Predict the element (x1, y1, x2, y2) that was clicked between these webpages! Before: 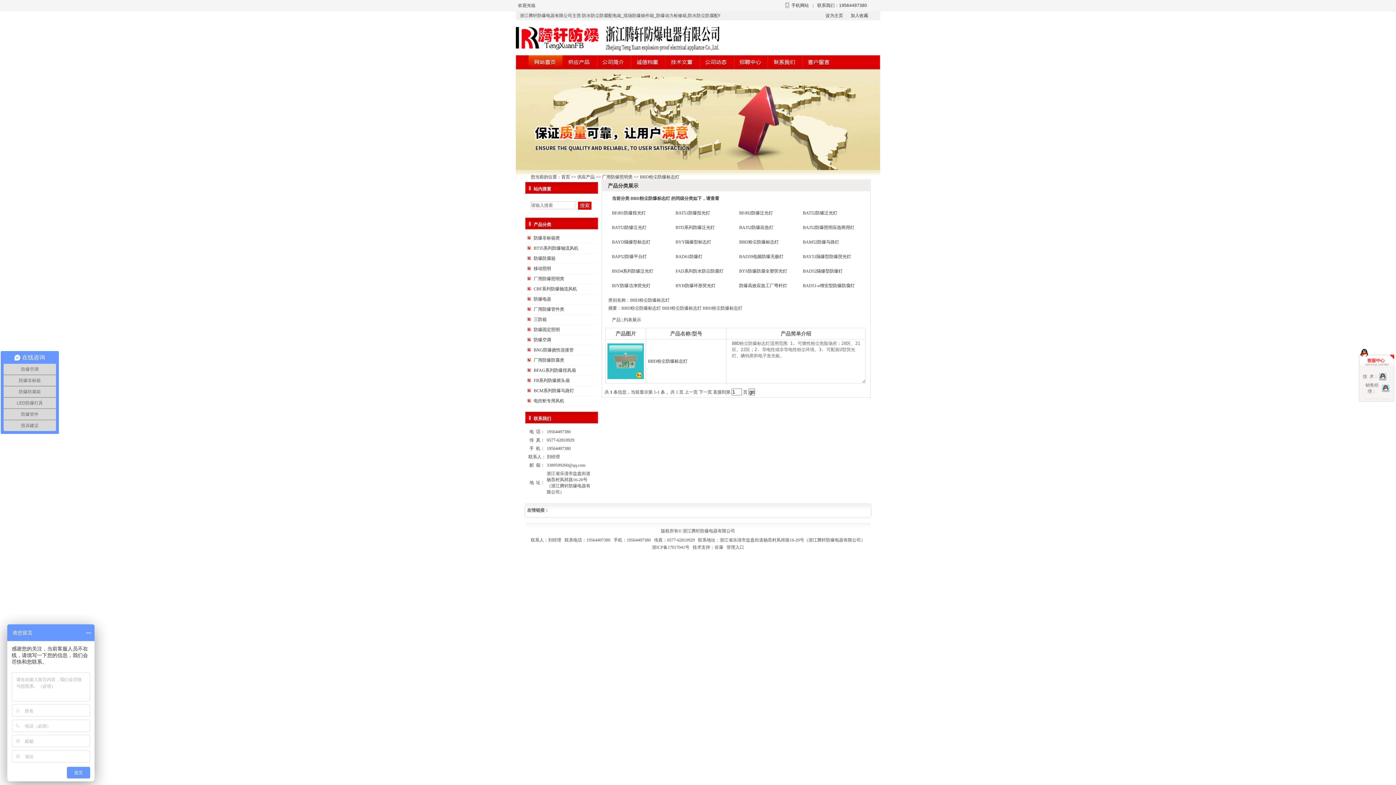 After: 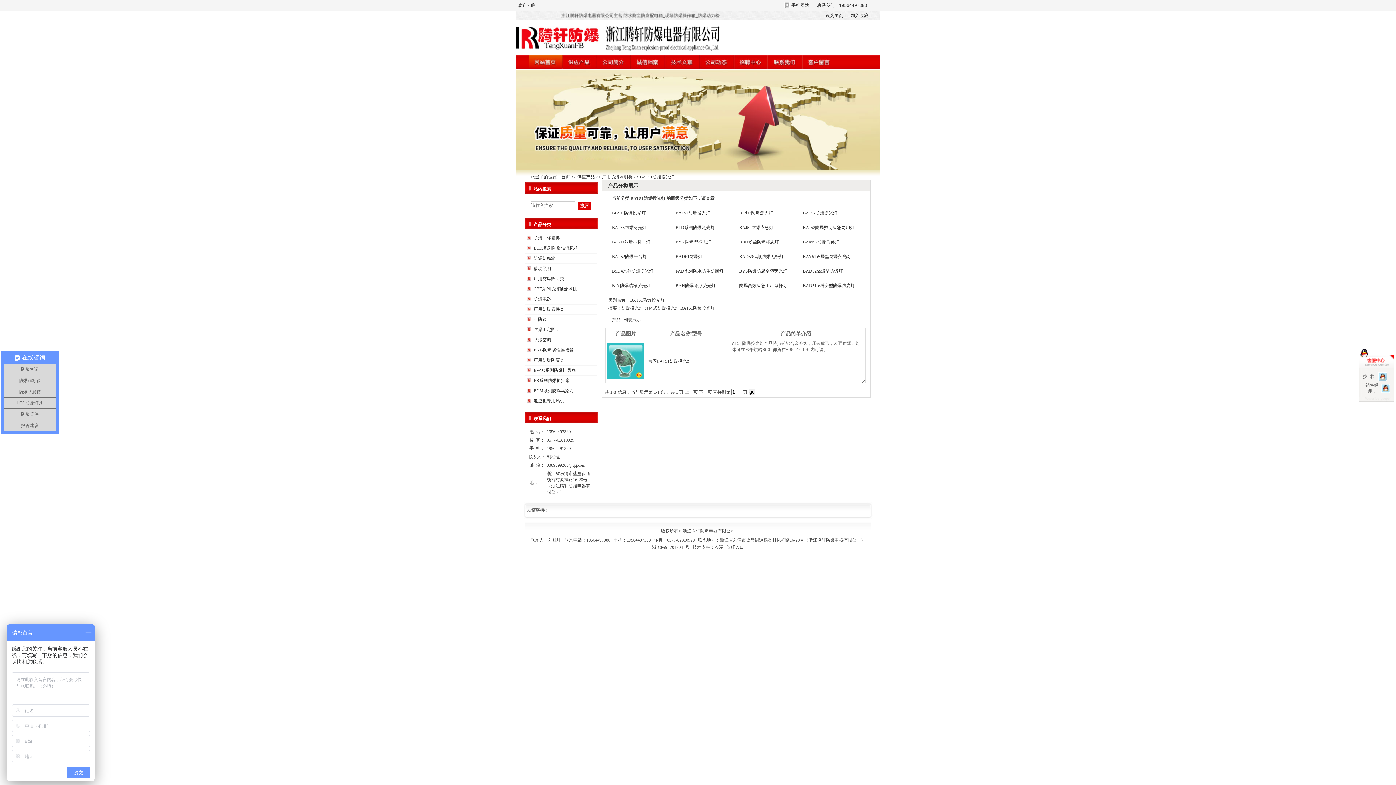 Action: bbox: (675, 210, 710, 215) label: BAT51防爆投光灯